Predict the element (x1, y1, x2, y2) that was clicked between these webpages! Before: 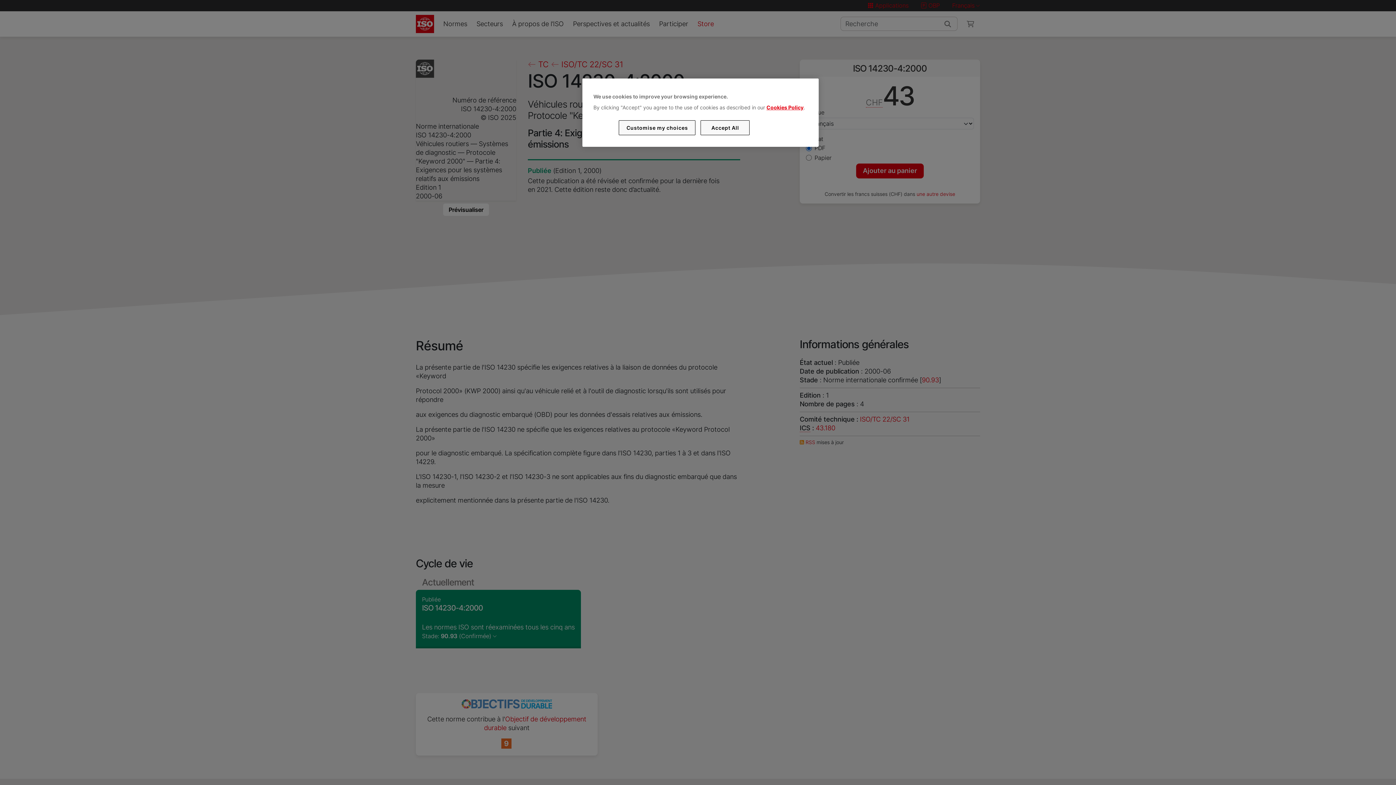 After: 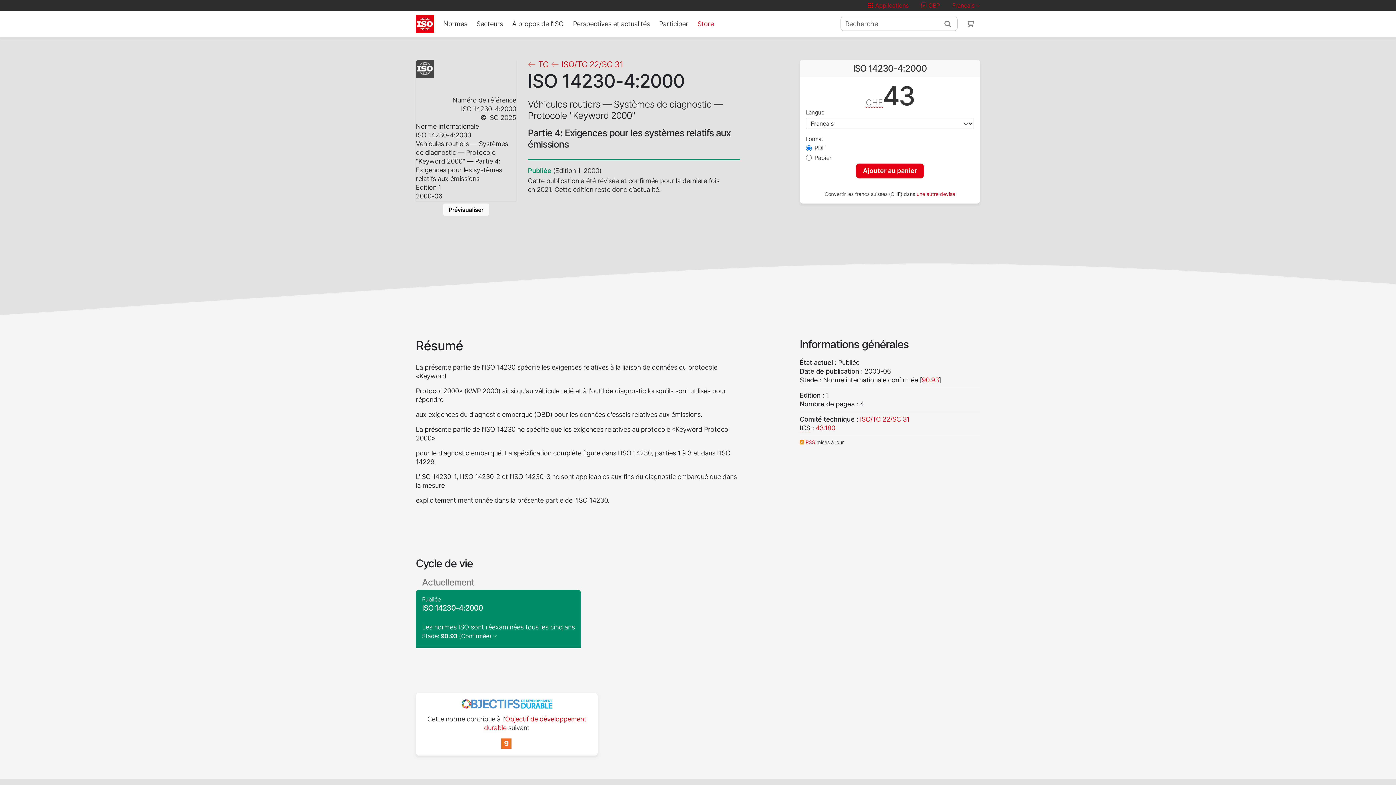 Action: bbox: (700, 120, 749, 135) label: Accept All